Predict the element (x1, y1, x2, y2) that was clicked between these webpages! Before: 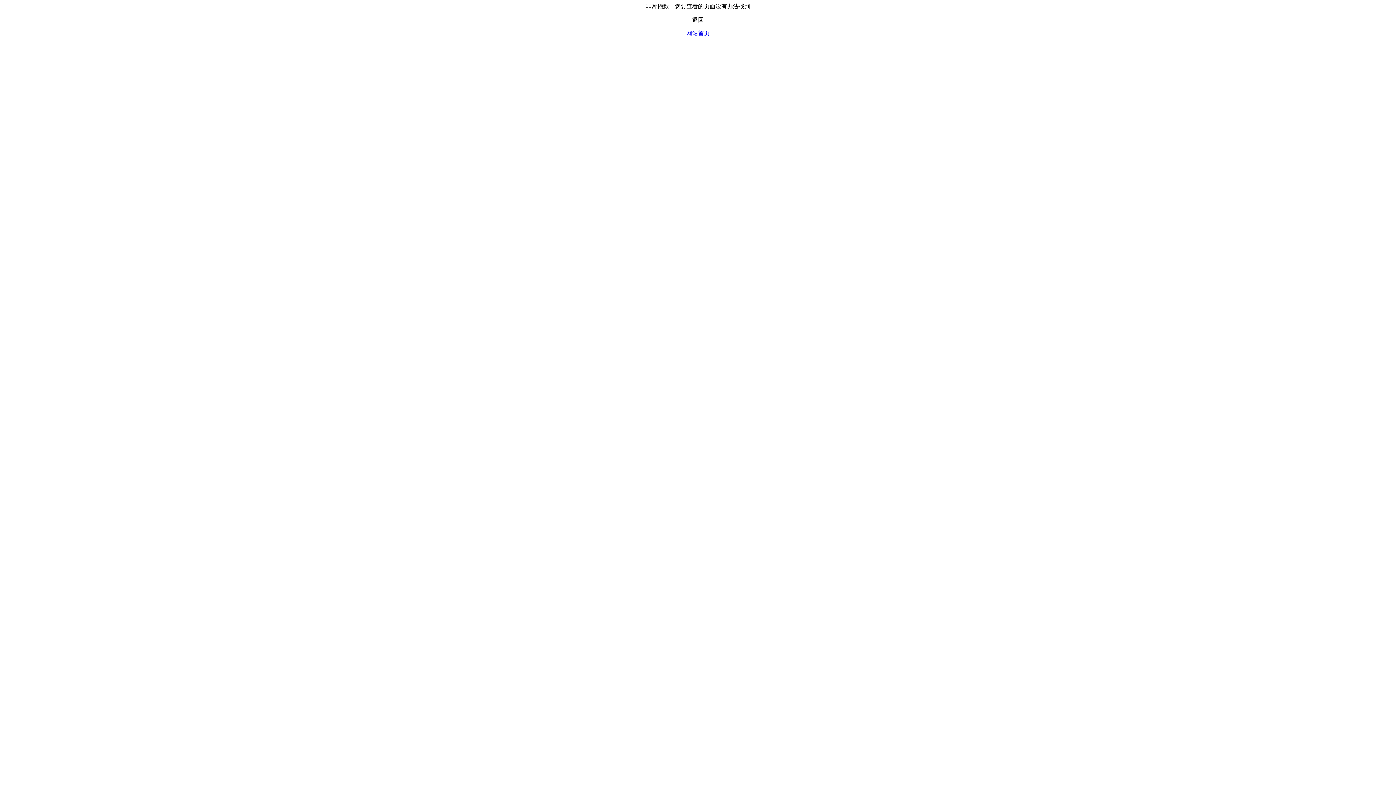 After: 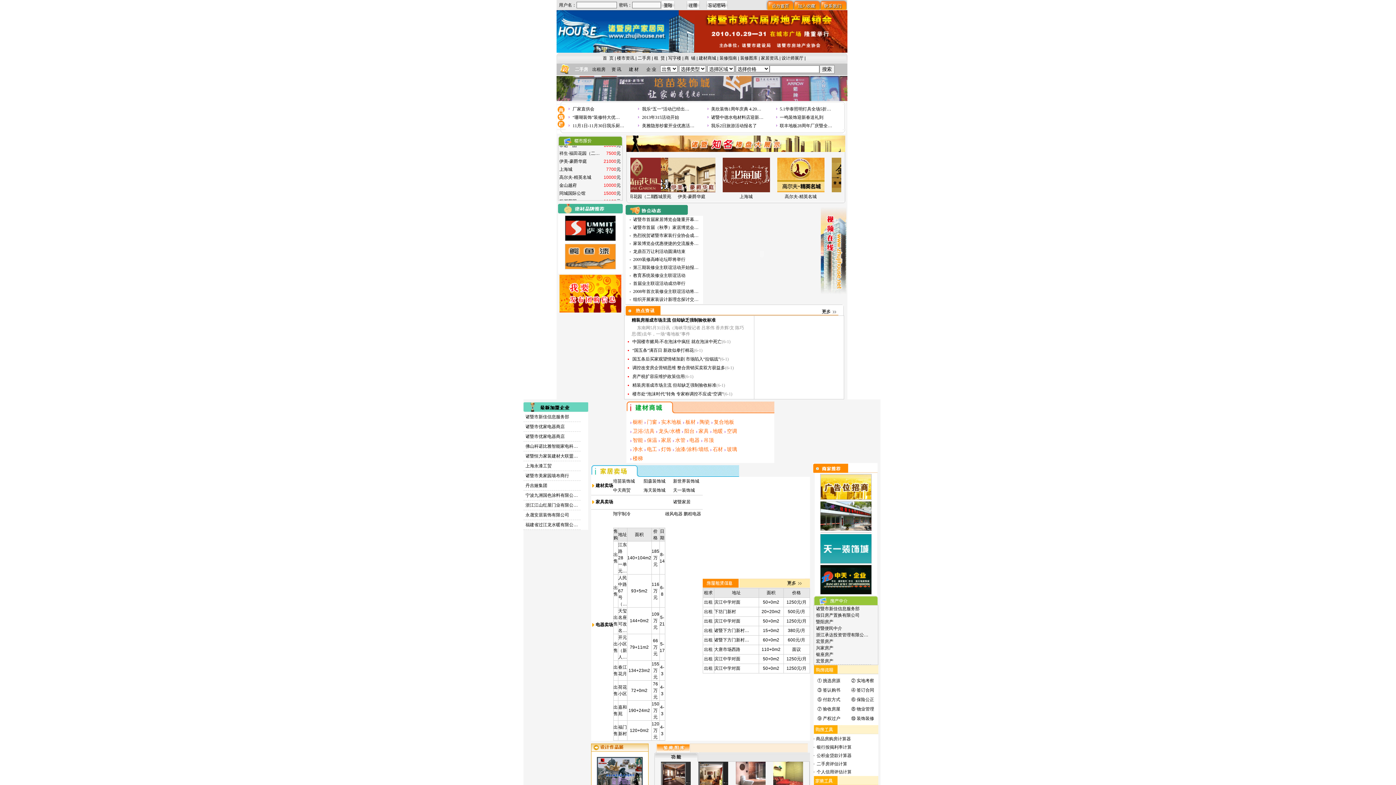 Action: bbox: (686, 30, 709, 36) label: 网站首页